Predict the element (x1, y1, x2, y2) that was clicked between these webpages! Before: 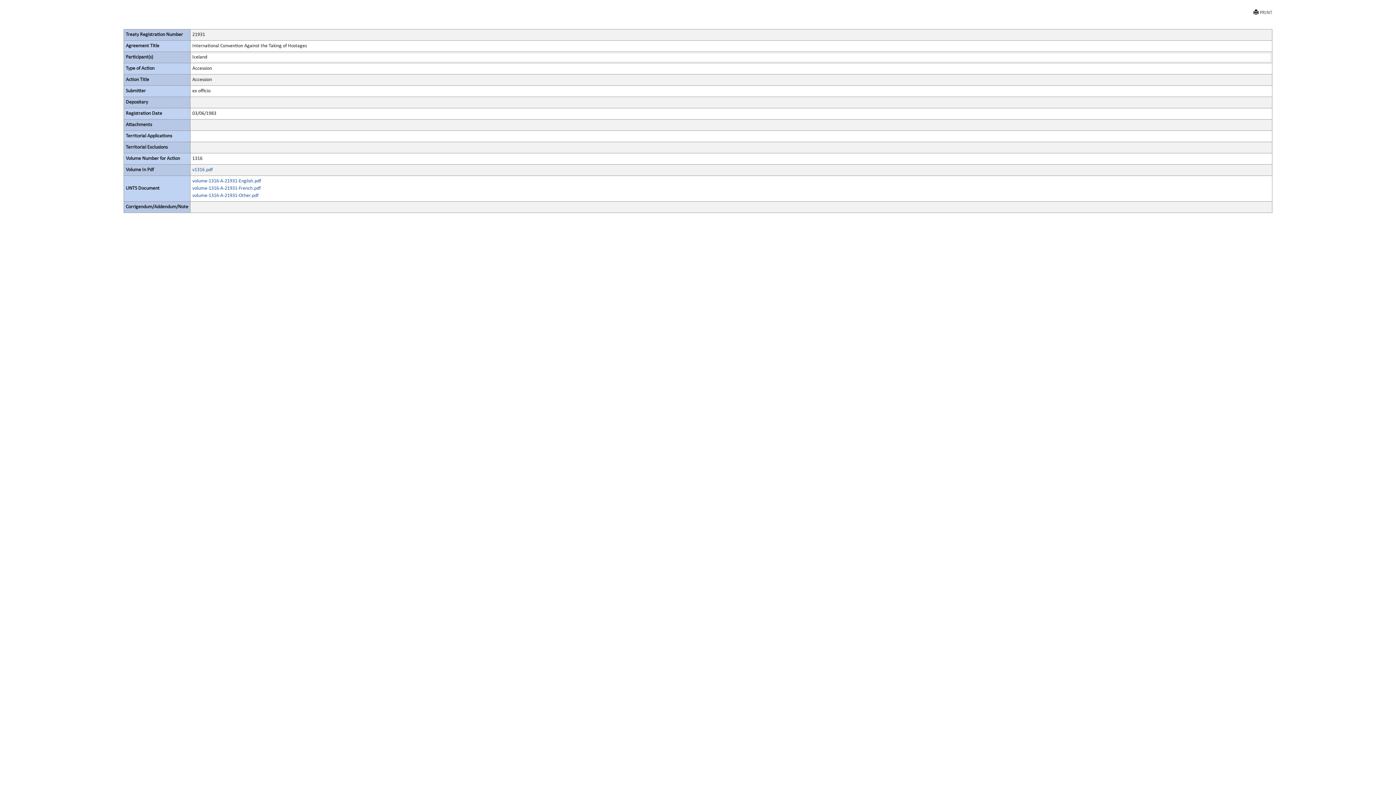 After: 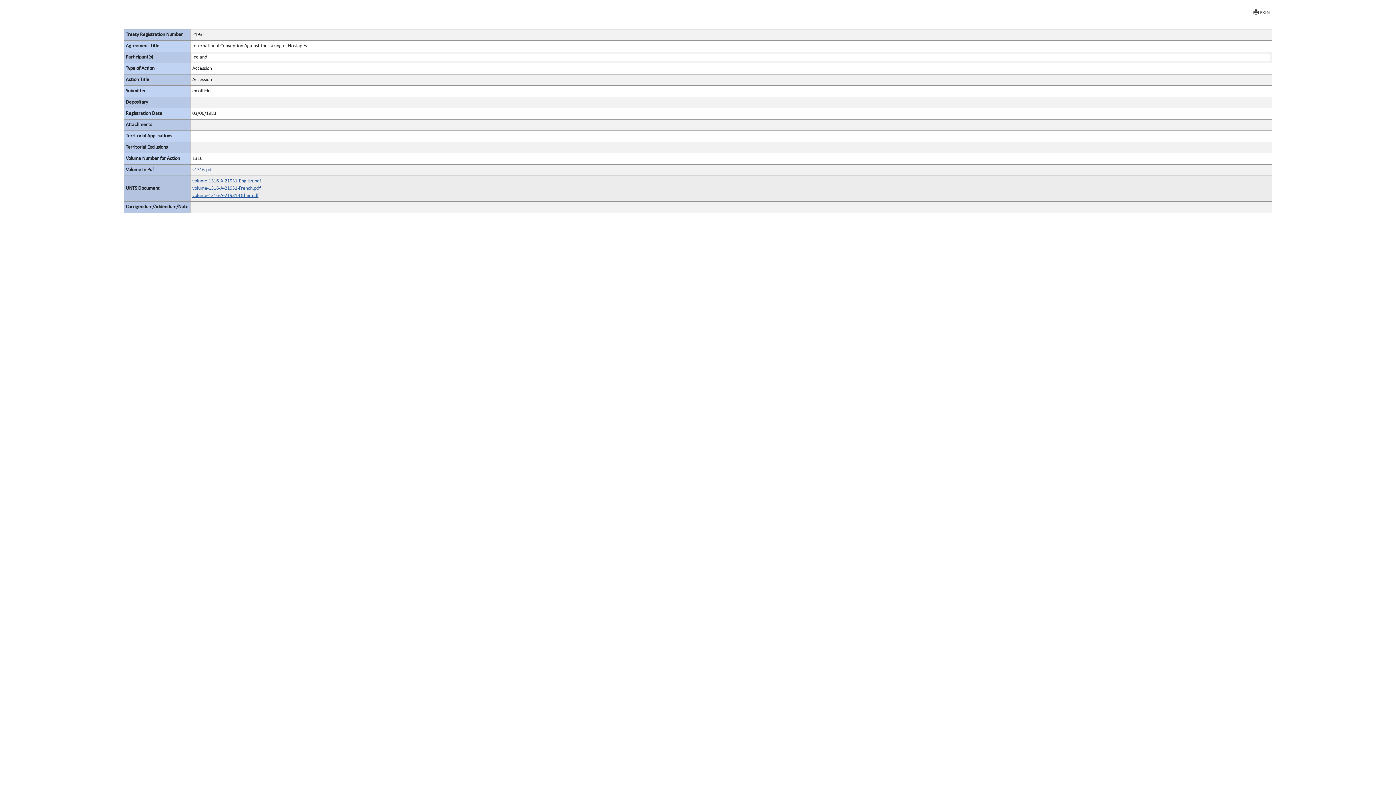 Action: label: volume-1316-A-21931-Other.pdf bbox: (192, 193, 258, 198)